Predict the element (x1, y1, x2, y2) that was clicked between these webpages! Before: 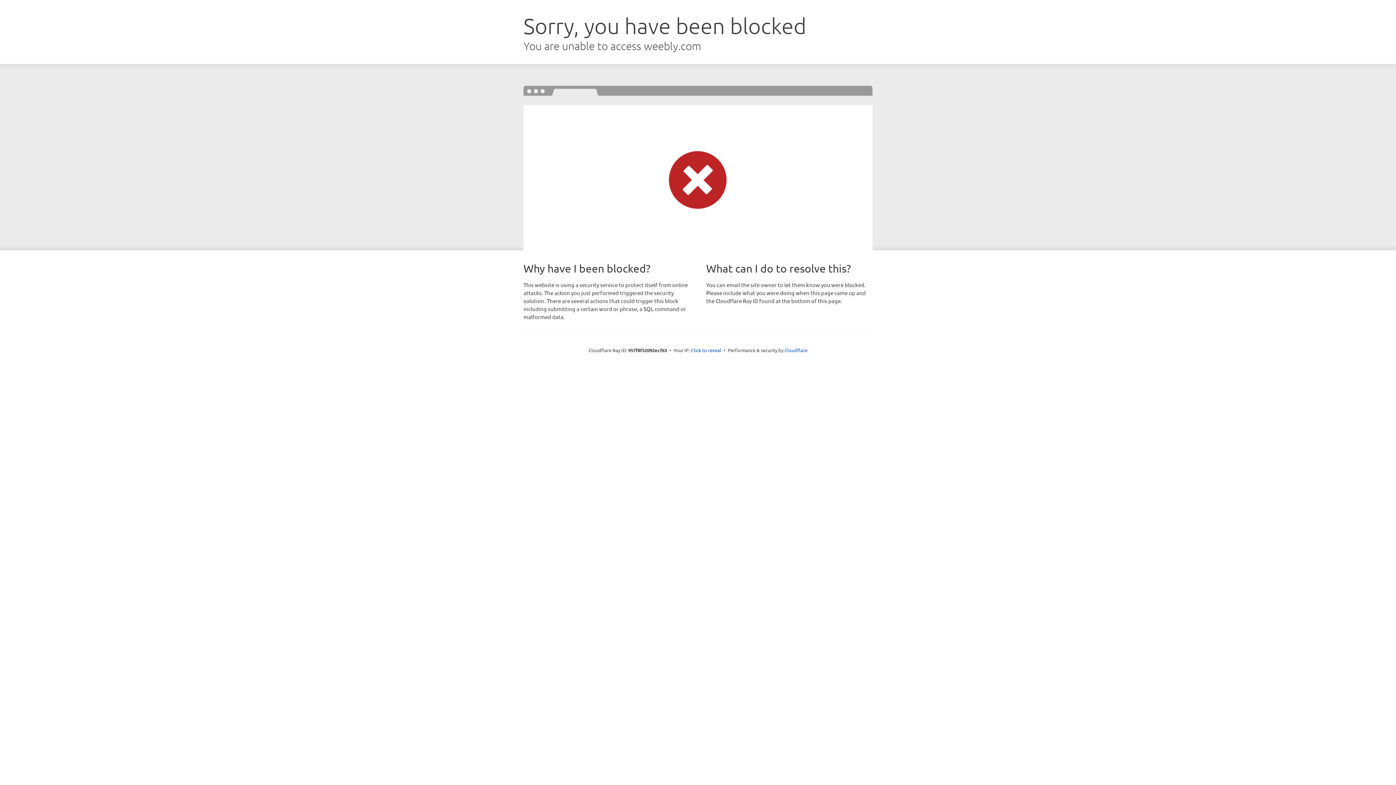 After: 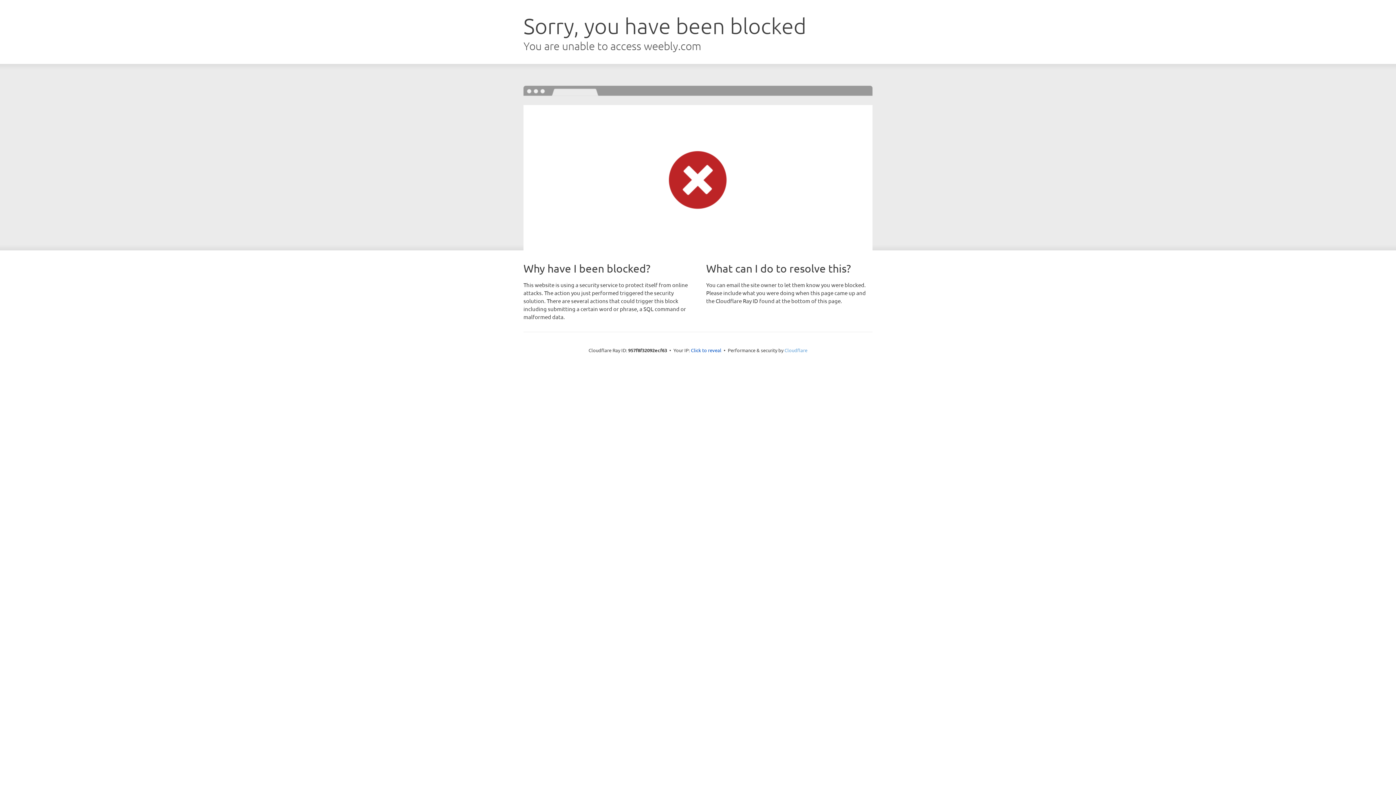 Action: label: Cloudflare bbox: (784, 347, 807, 353)